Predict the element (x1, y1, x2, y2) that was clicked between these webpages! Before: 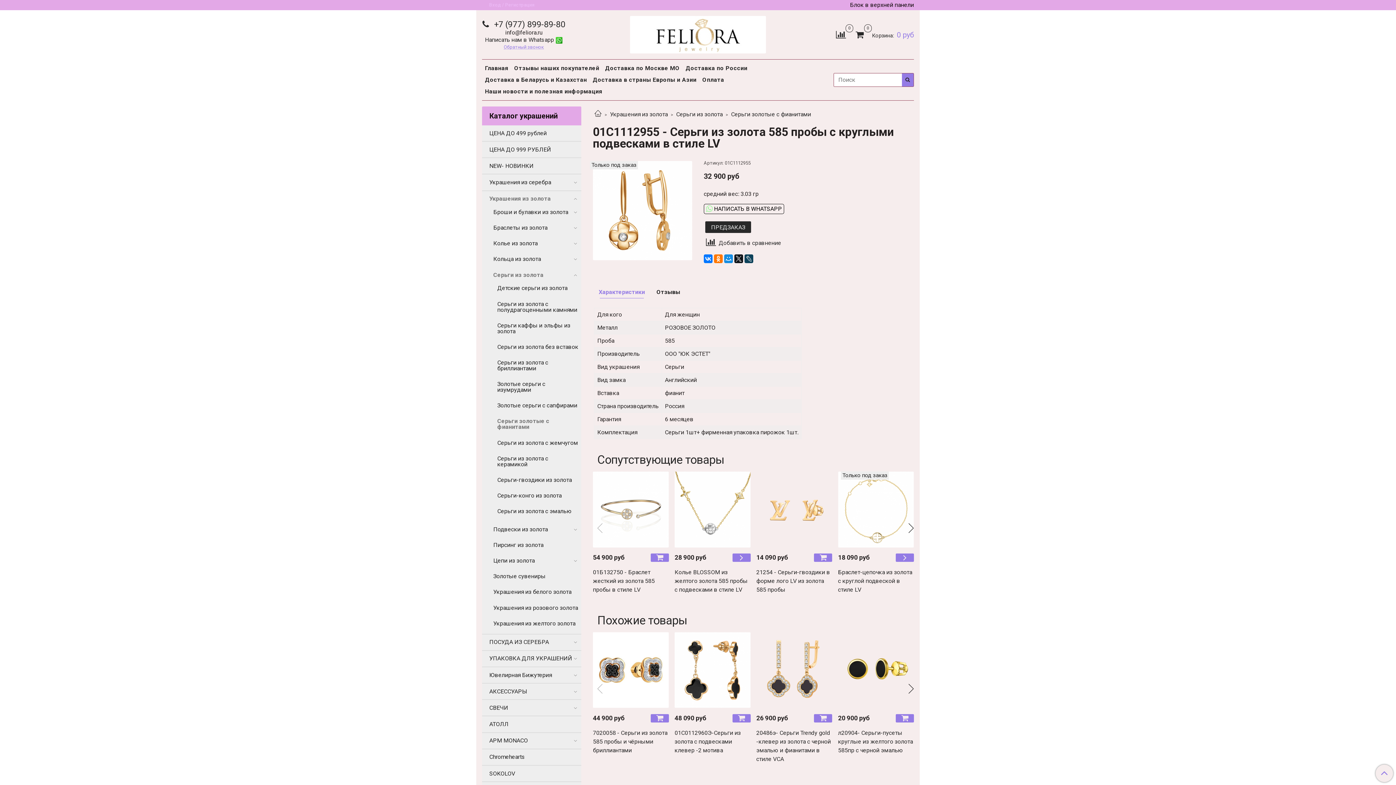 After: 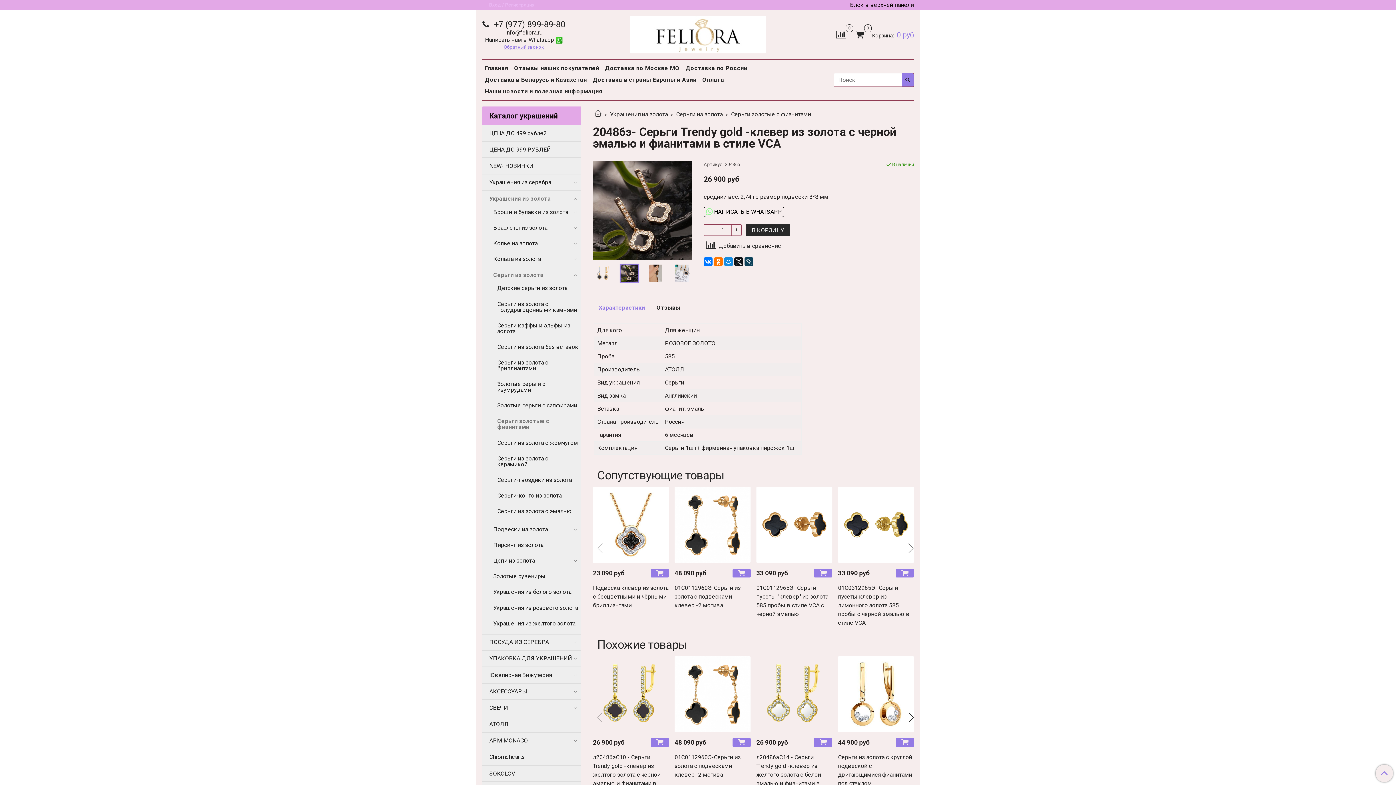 Action: bbox: (756, 632, 832, 708)